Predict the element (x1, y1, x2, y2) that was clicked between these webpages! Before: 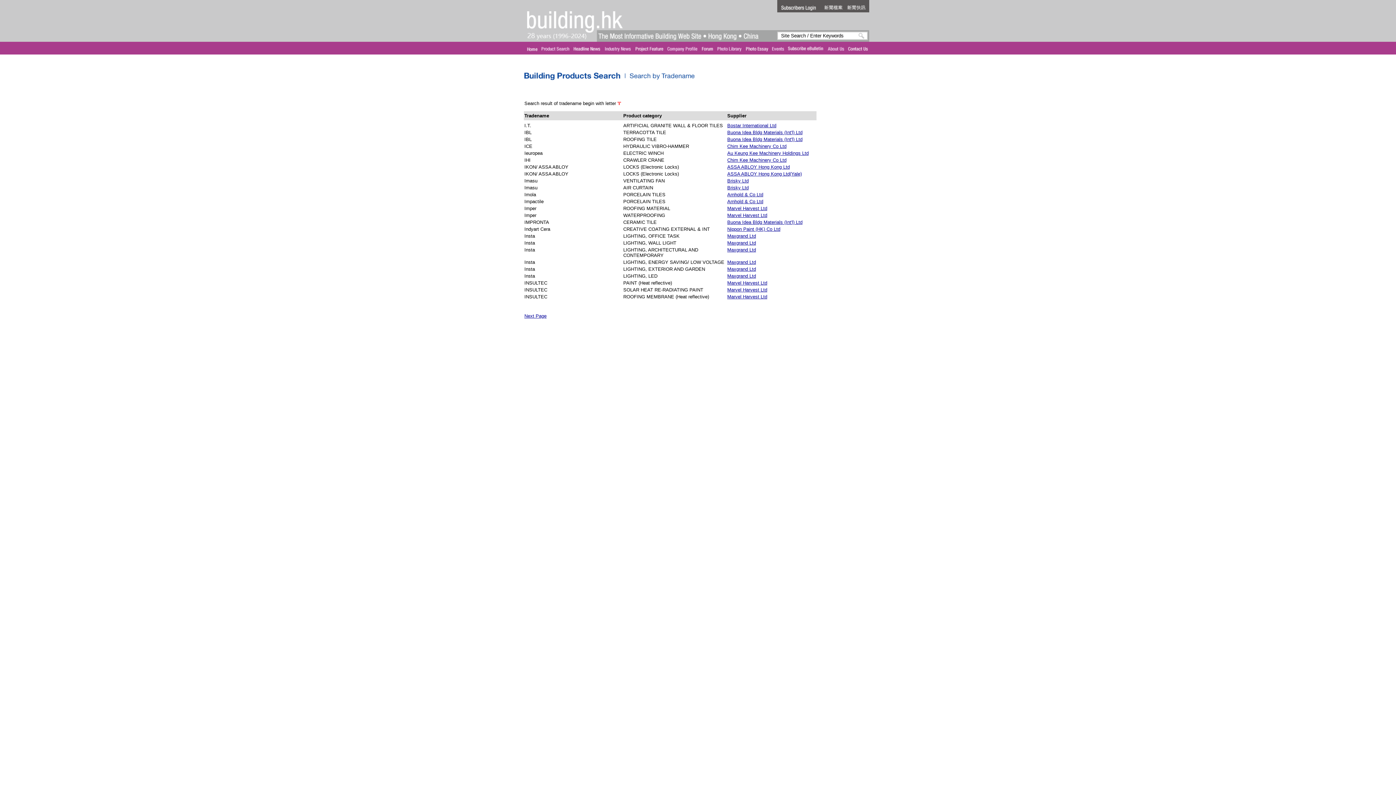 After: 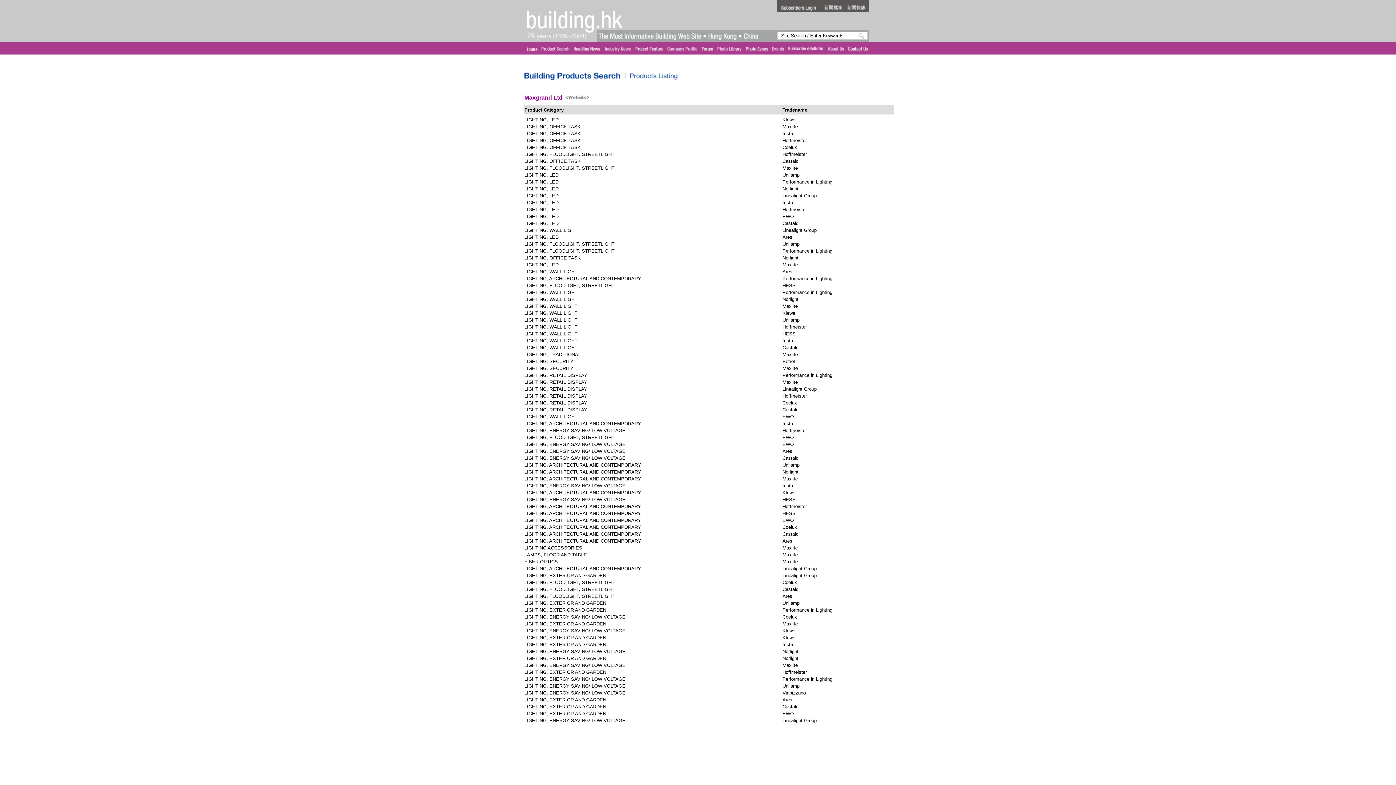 Action: label: Maxgrand Ltd bbox: (727, 259, 756, 265)